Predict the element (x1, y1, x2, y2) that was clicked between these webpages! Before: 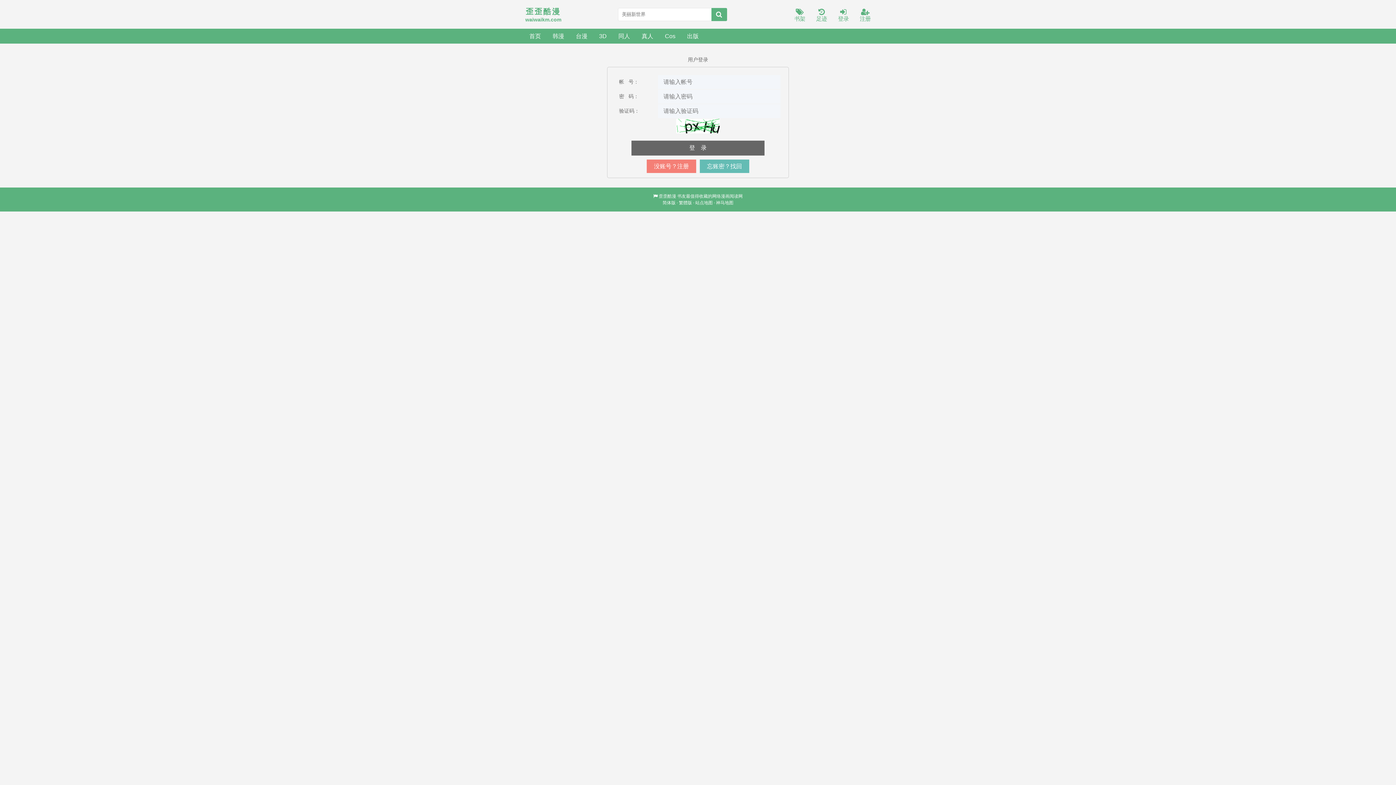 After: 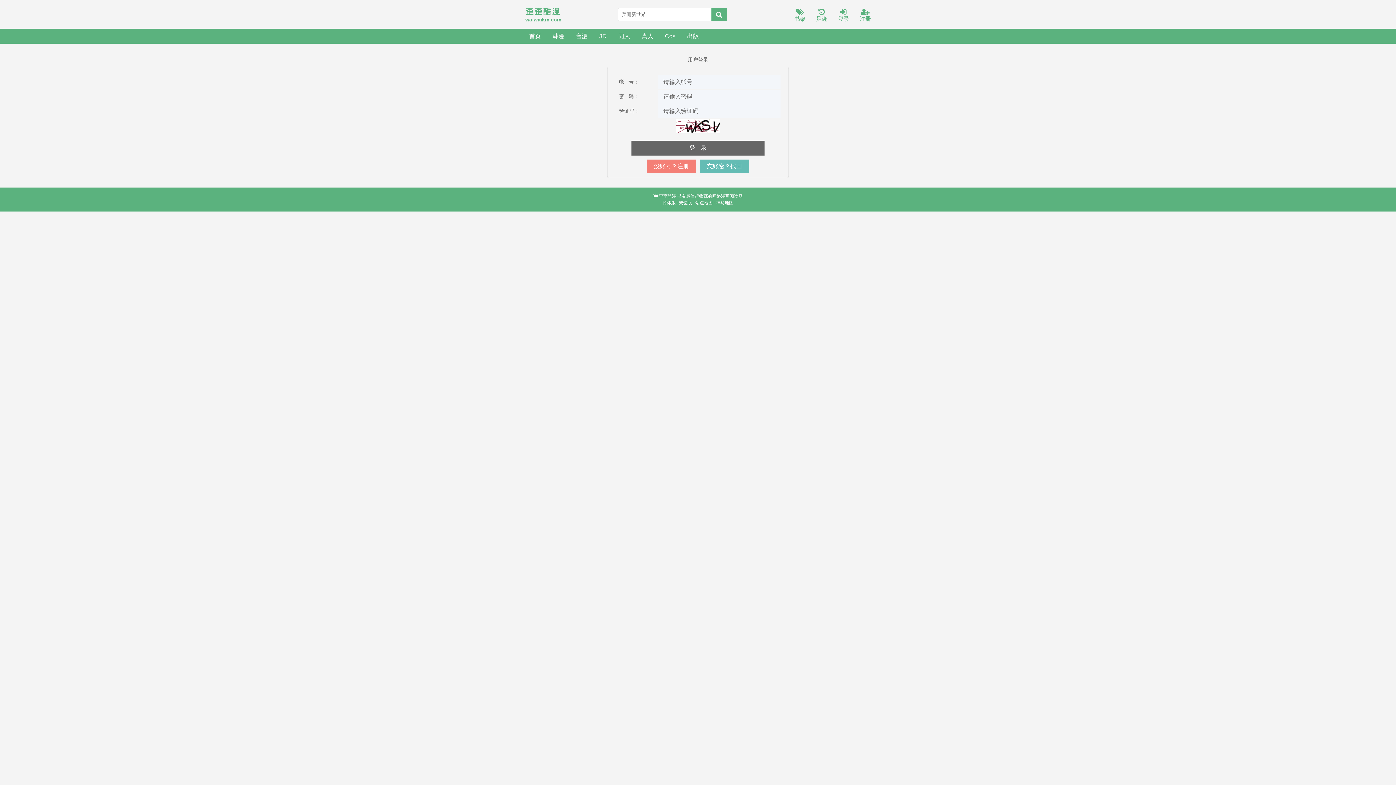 Action: label: 3D bbox: (593, 28, 612, 43)